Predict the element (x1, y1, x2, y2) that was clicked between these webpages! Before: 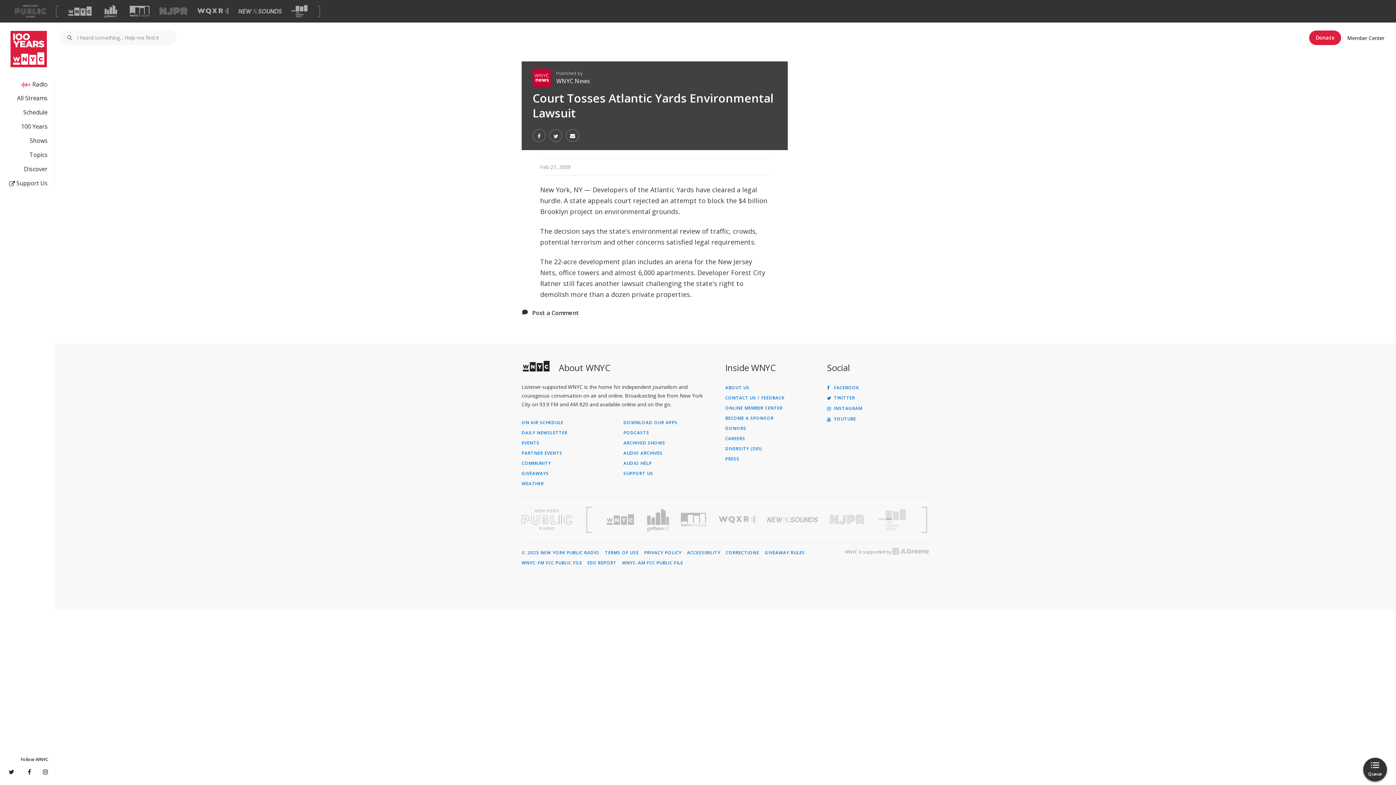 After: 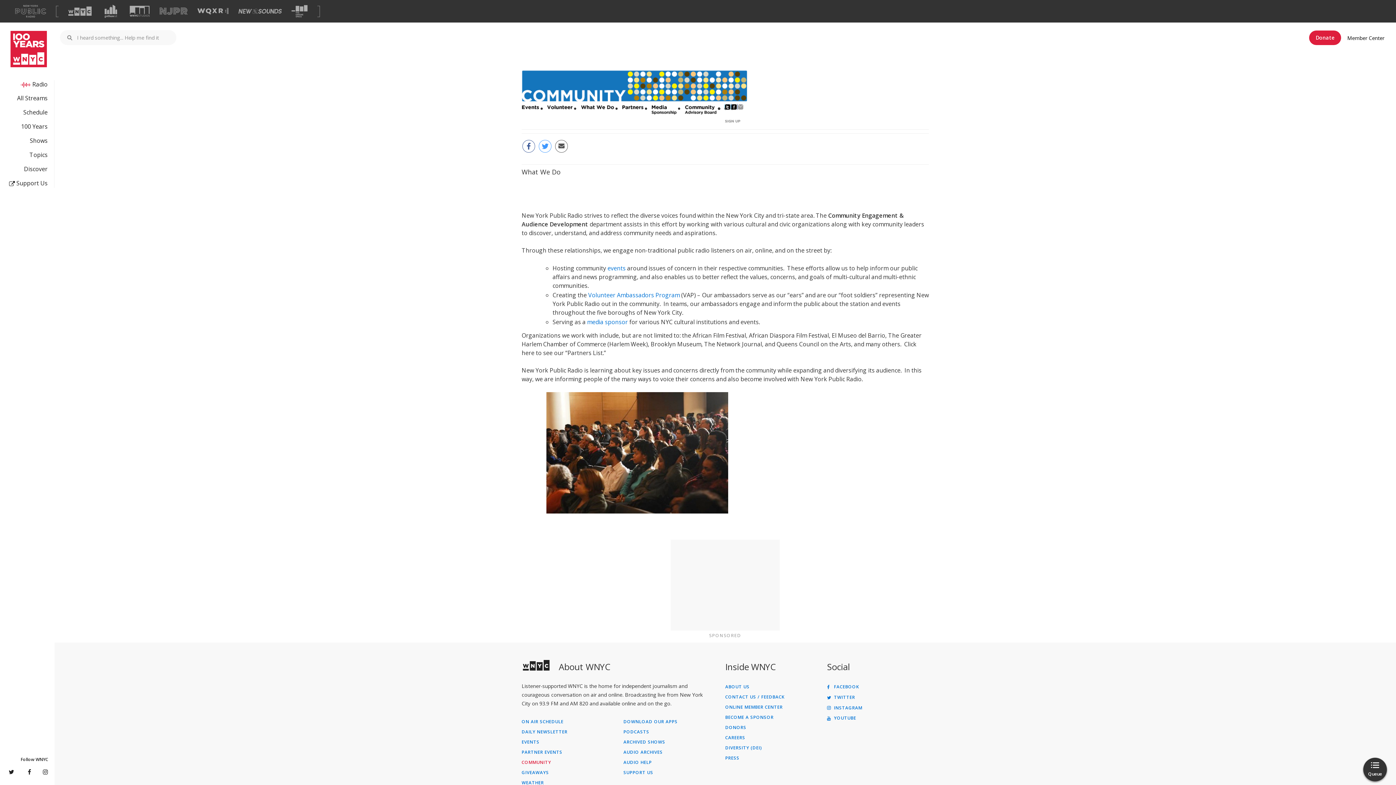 Action: bbox: (521, 461, 623, 465) label: COMMUNITY